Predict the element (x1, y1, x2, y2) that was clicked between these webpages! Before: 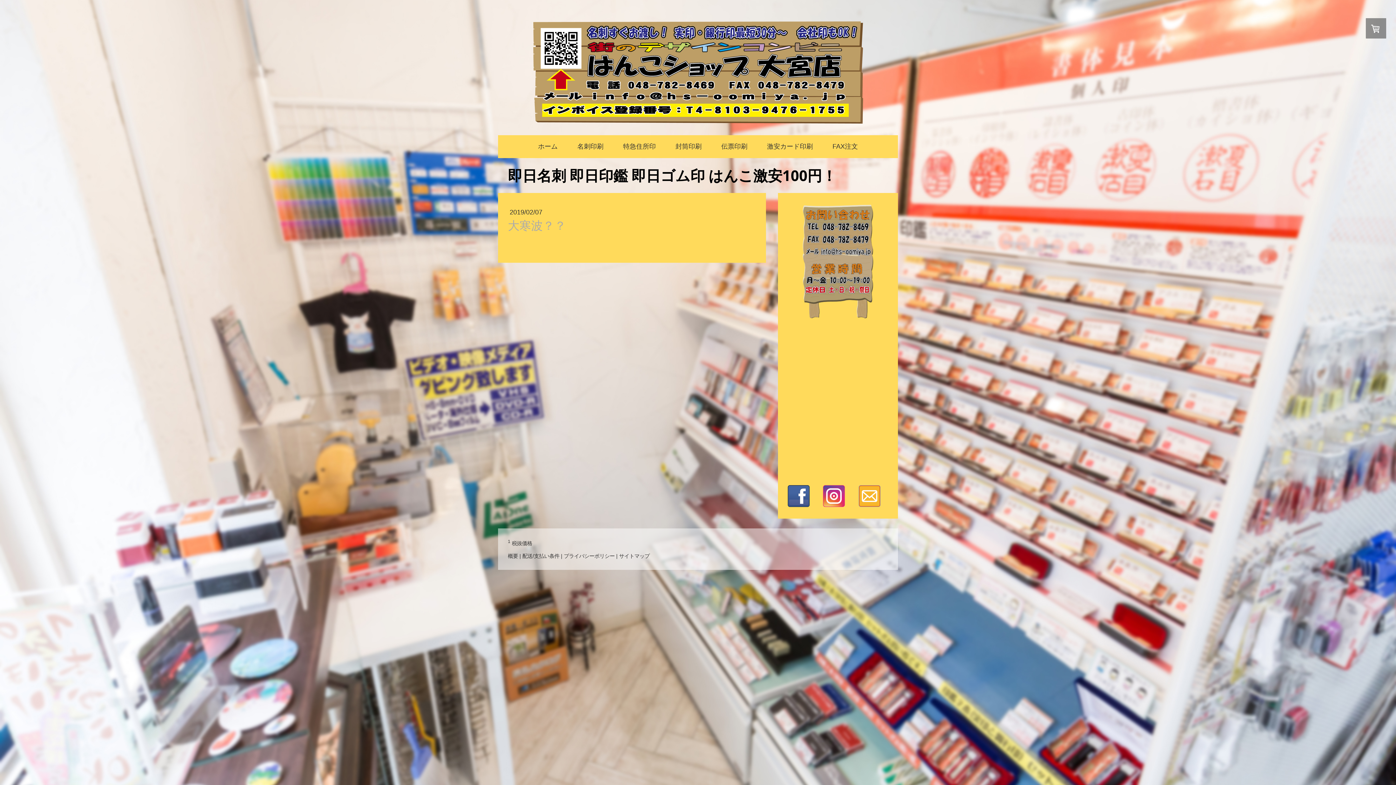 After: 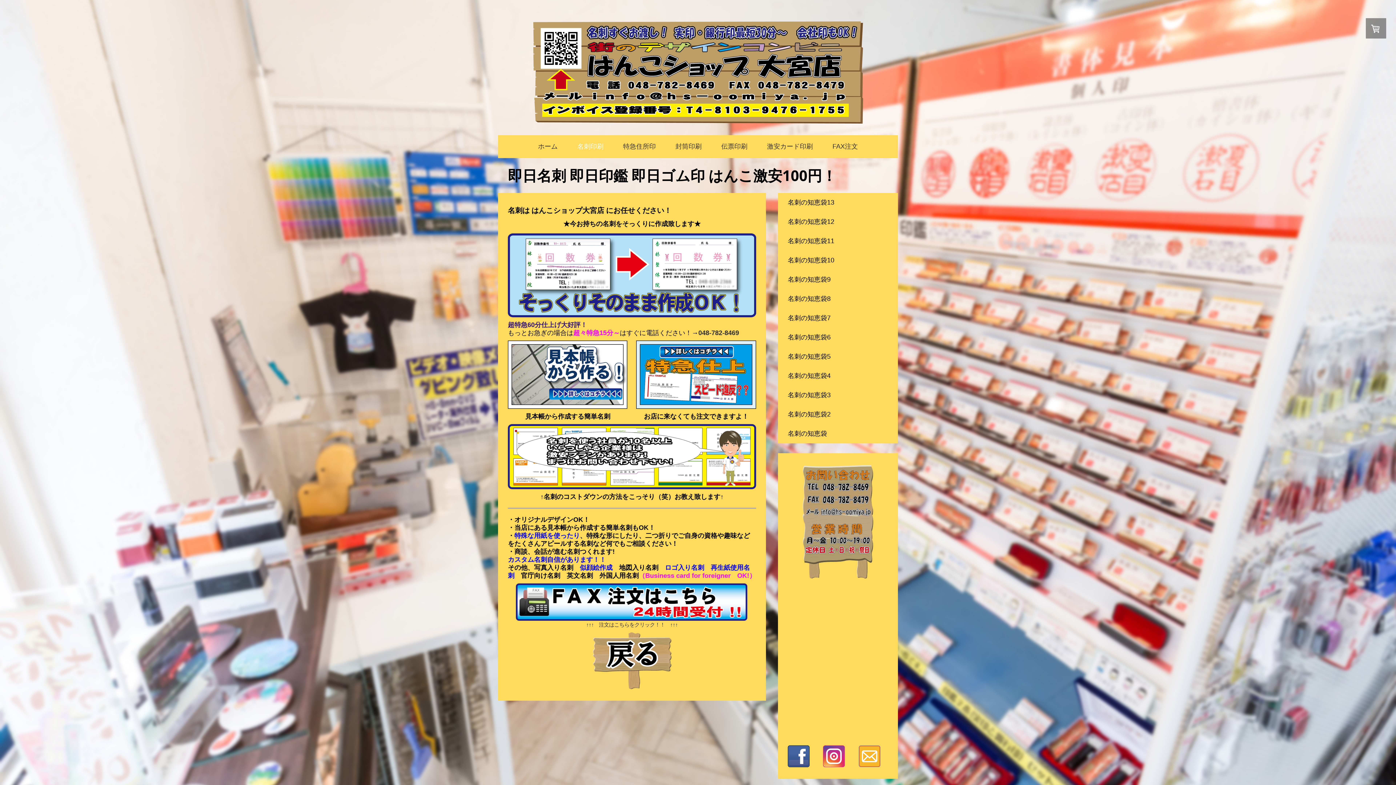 Action: label: 名刺印刷 bbox: (567, 135, 613, 158)